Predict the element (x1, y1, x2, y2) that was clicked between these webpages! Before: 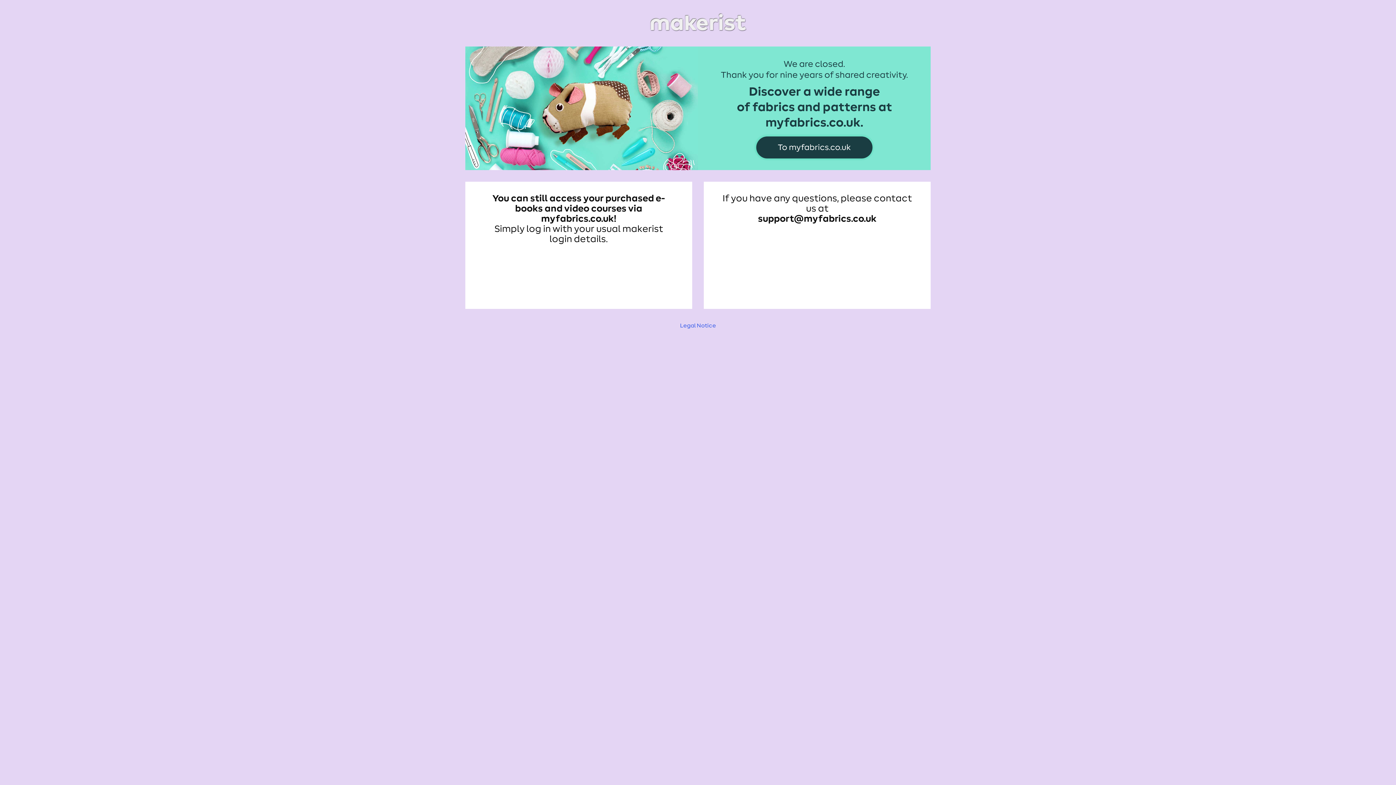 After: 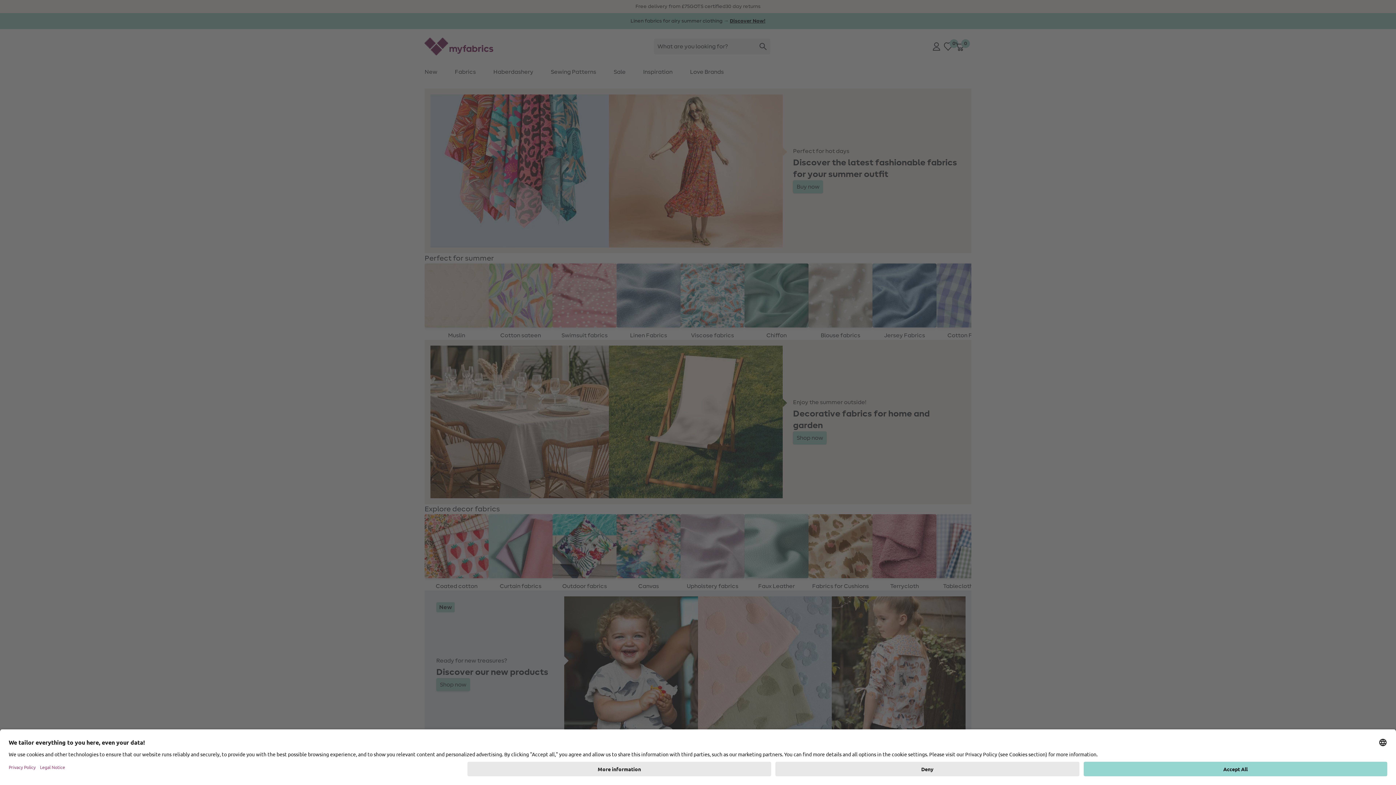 Action: bbox: (465, 48, 930, 54)